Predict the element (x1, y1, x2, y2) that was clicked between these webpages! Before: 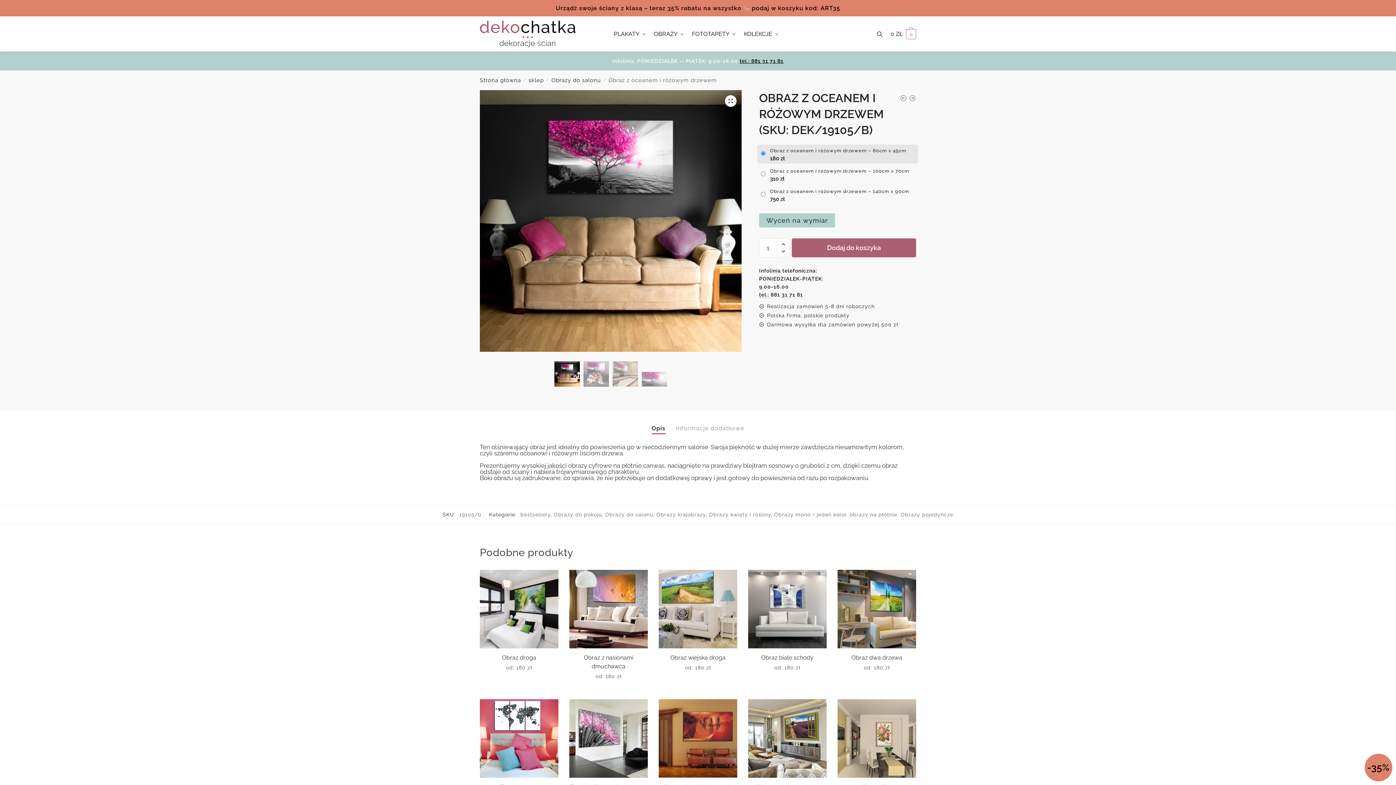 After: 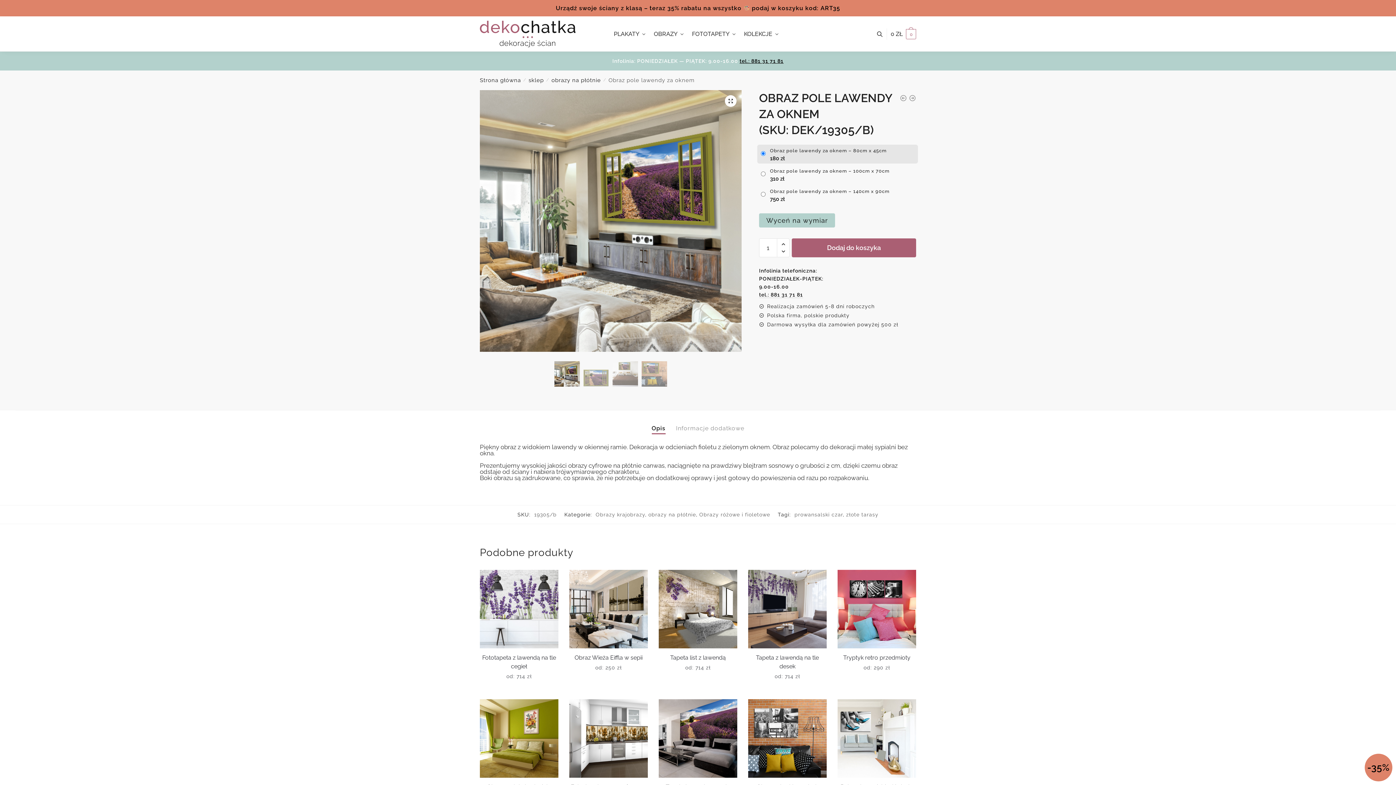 Action: bbox: (748, 699, 826, 778) label: Obraz pole lawendy za oknem